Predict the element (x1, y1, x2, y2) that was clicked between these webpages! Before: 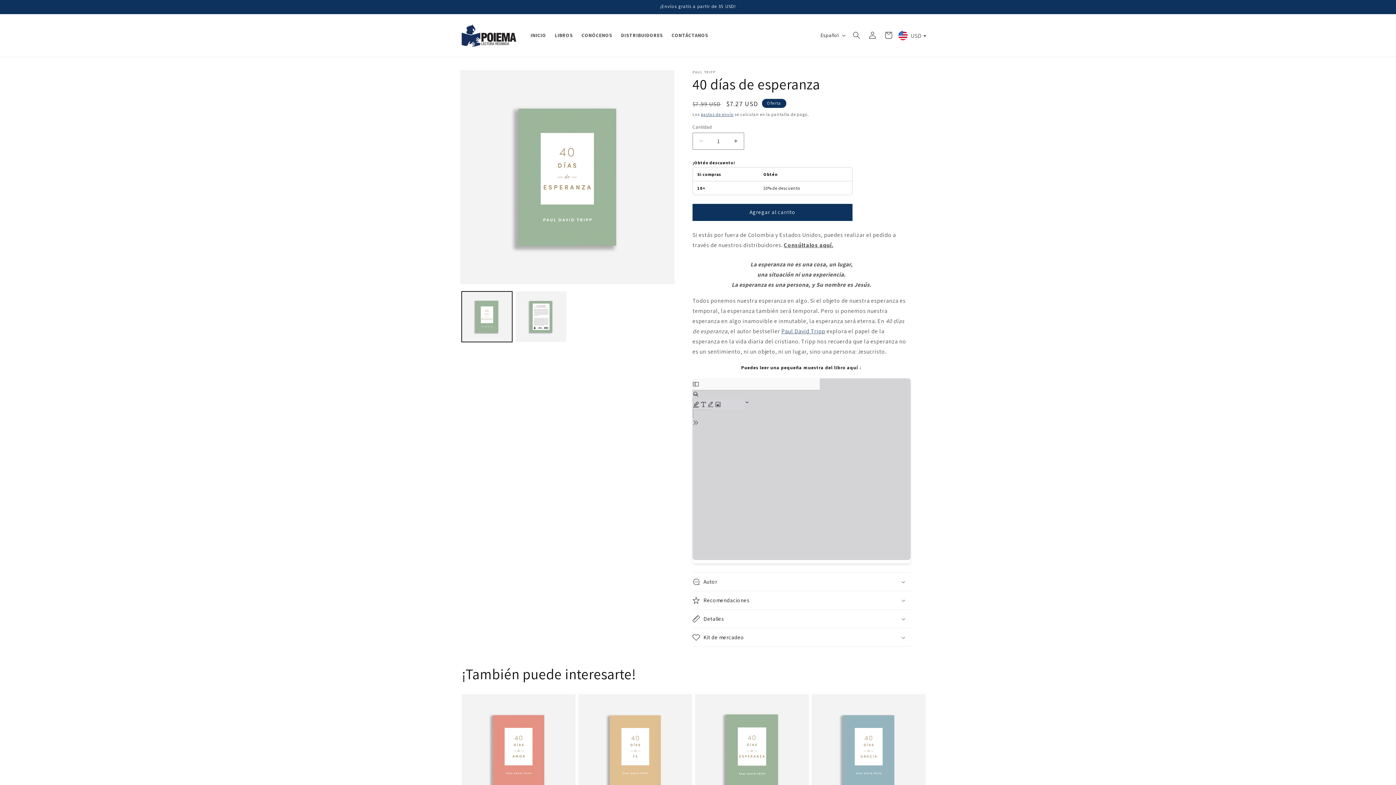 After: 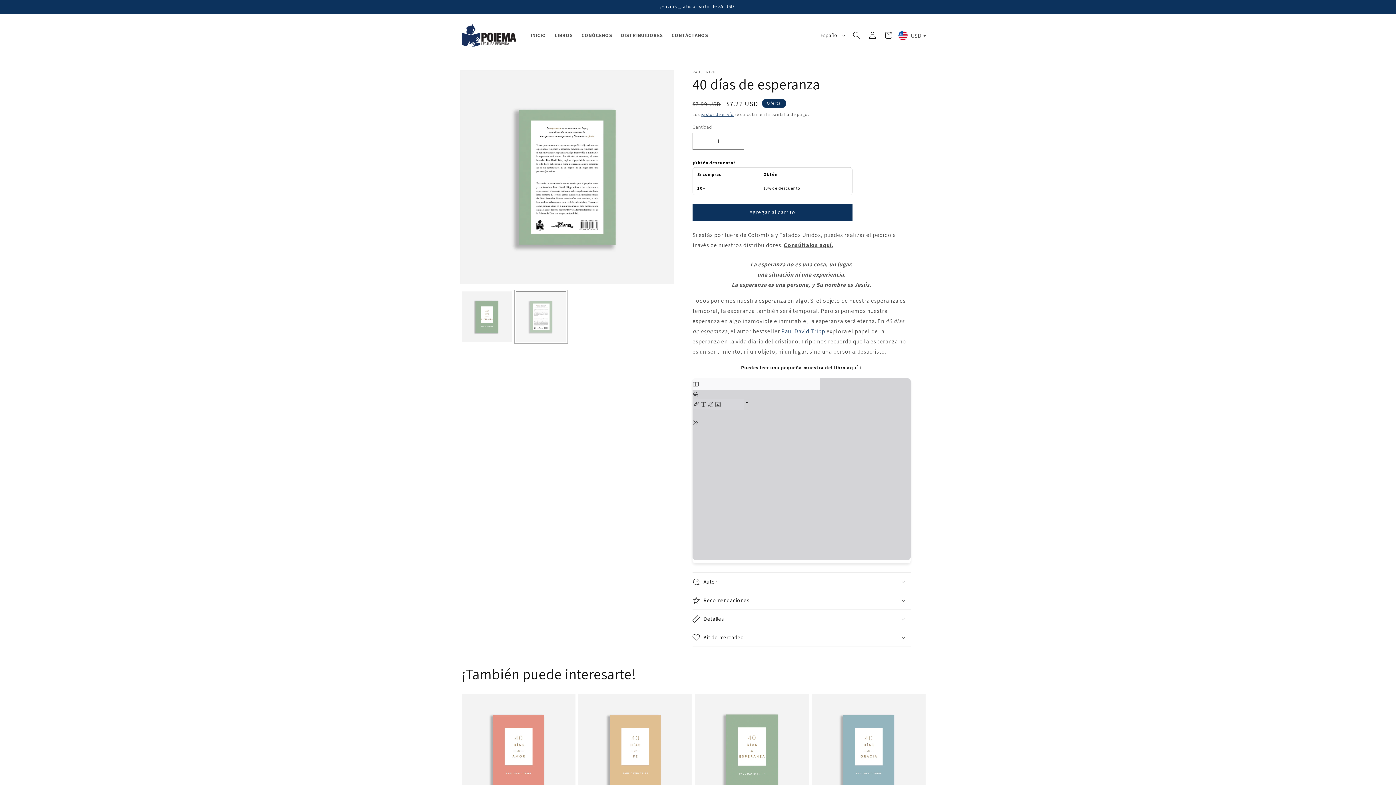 Action: bbox: (515, 291, 566, 342) label: Cargar la imagen 2 en la vista de la galería